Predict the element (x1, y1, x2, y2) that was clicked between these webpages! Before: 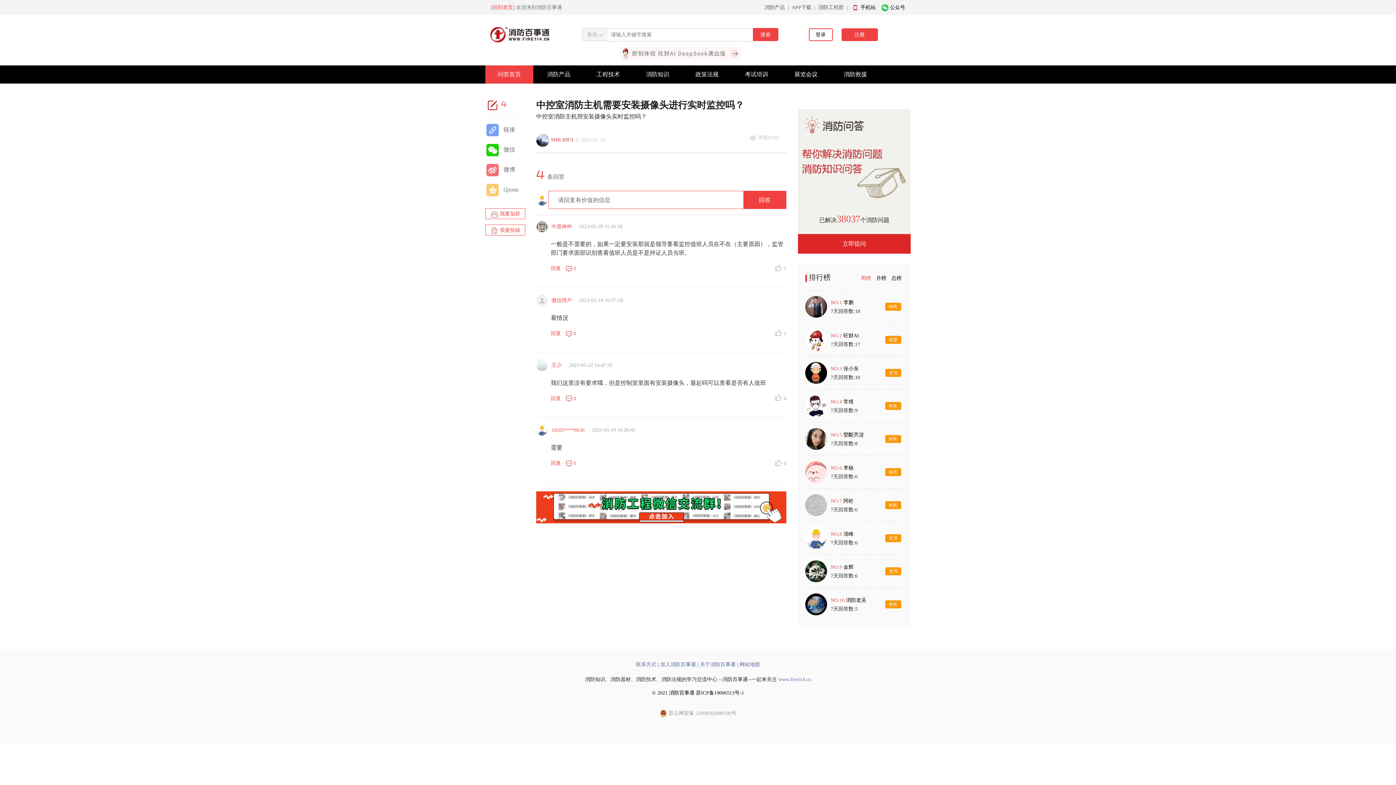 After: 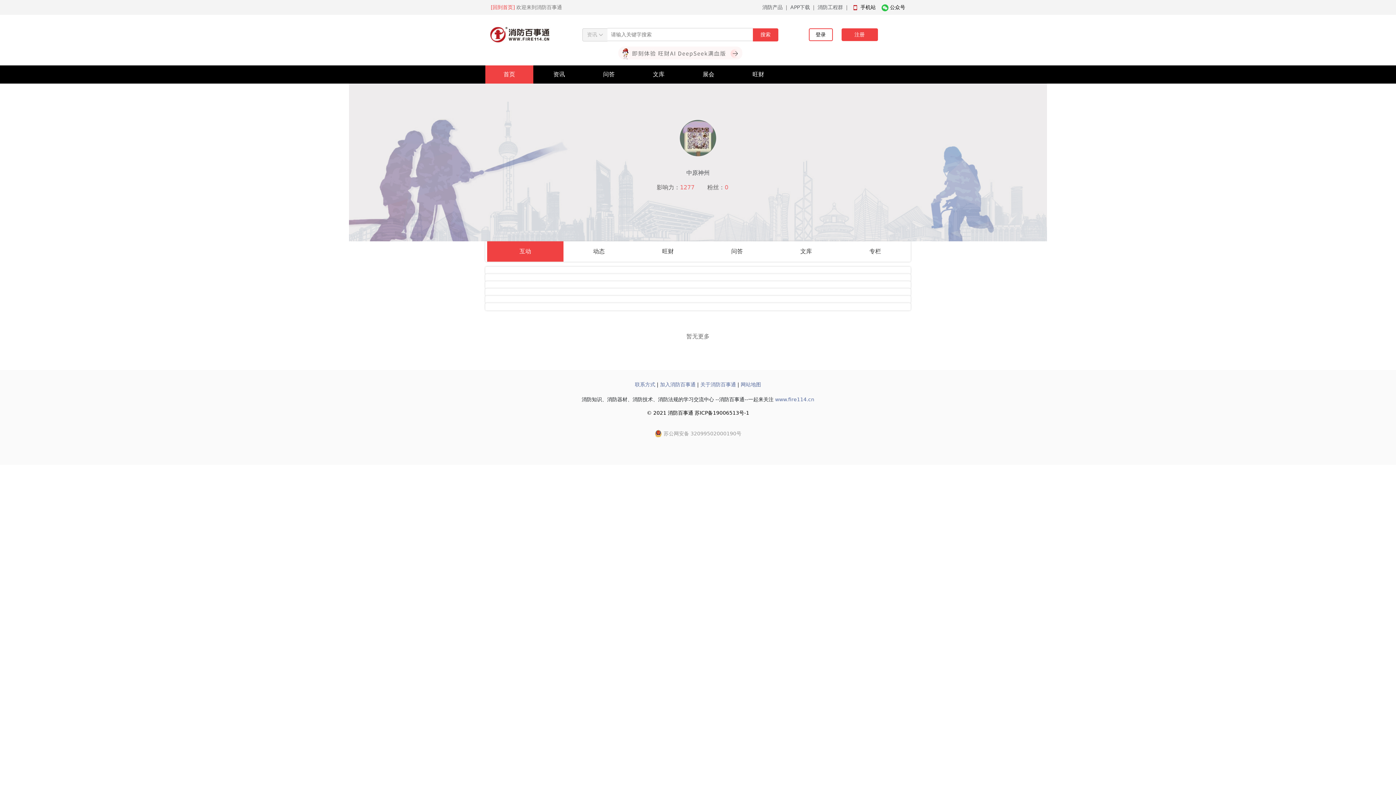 Action: label: 中原神州 bbox: (551, 222, 572, 228)